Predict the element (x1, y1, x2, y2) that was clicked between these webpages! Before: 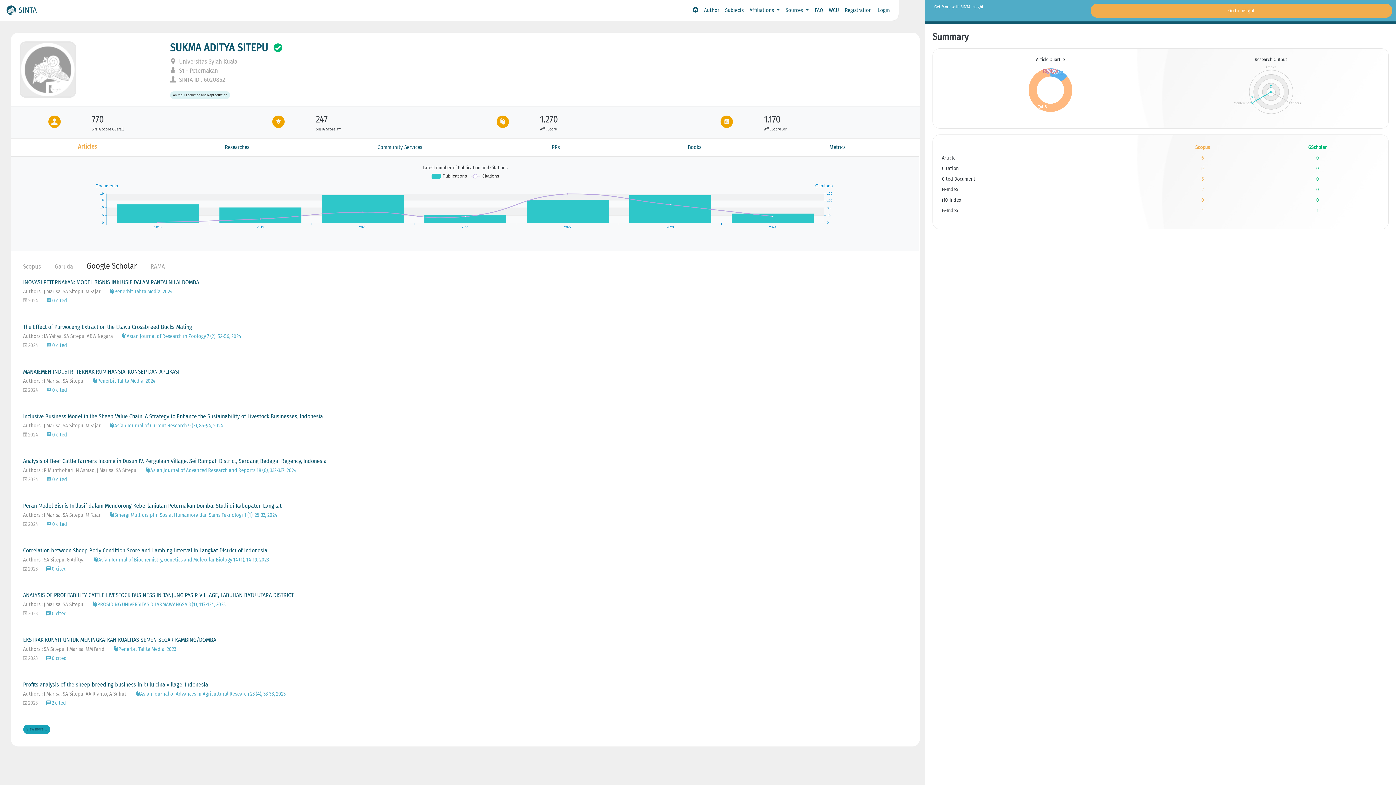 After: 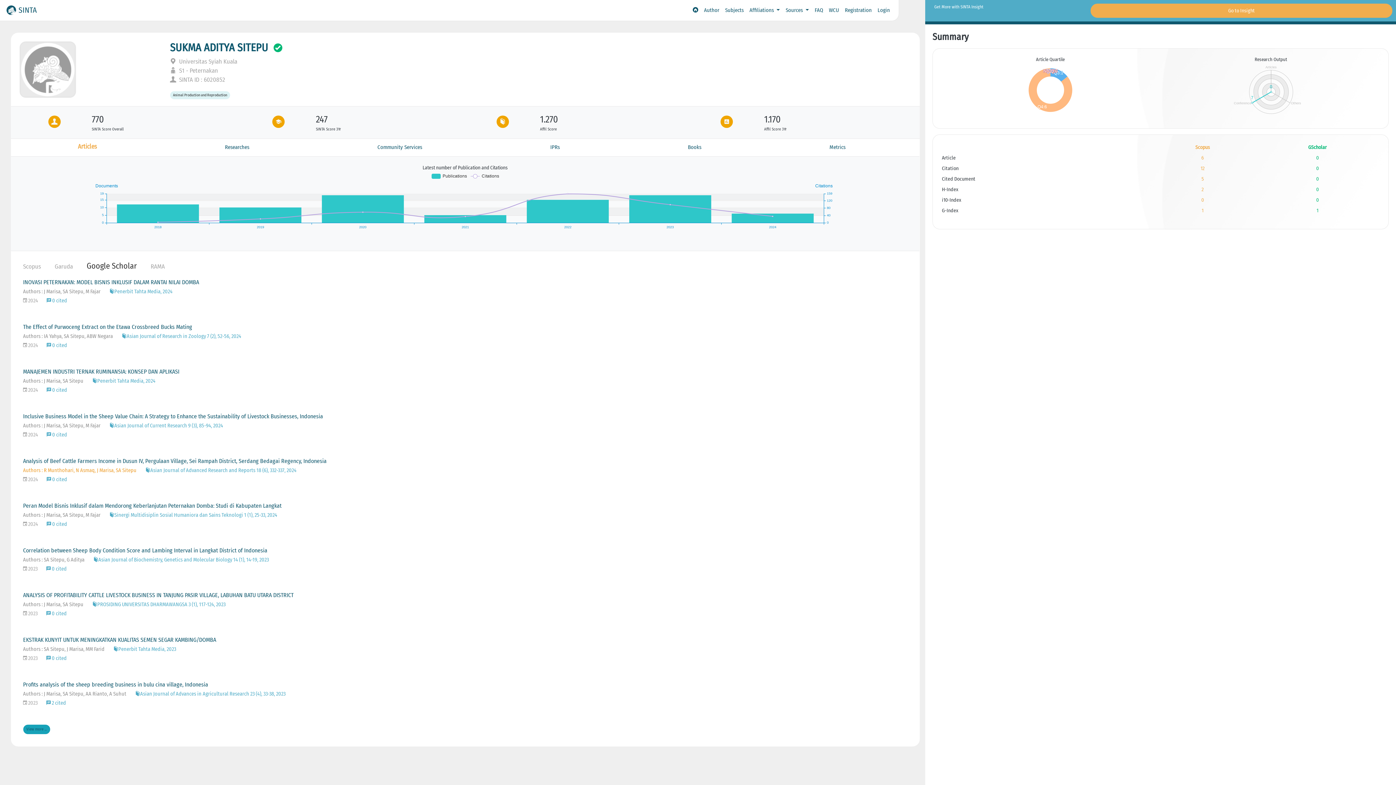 Action: label: Authors : R Munthohari, N Asmaq, J Marisa, SA Sitepu bbox: (23, 467, 136, 473)